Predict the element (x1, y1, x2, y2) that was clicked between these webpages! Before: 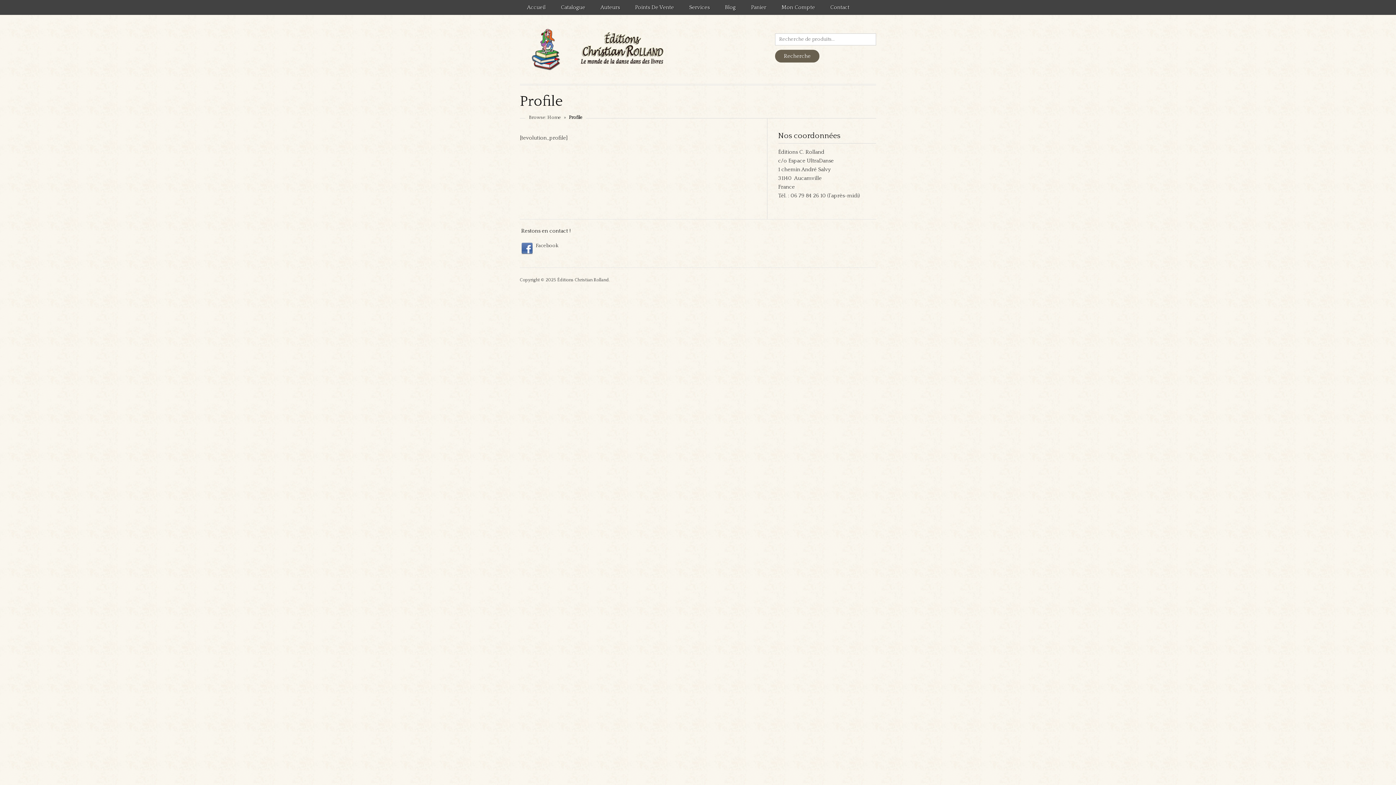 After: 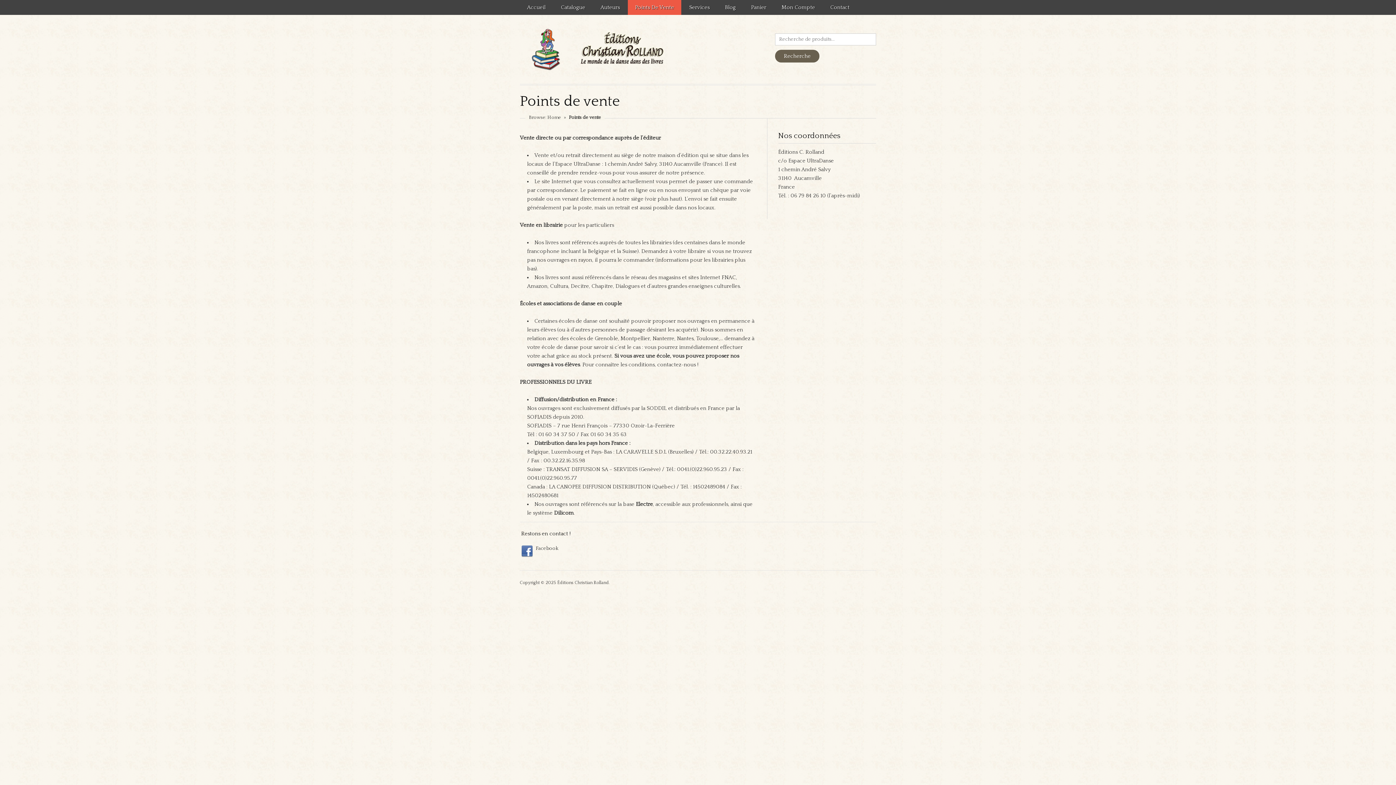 Action: label: Points De Vente bbox: (628, 0, 681, 14)